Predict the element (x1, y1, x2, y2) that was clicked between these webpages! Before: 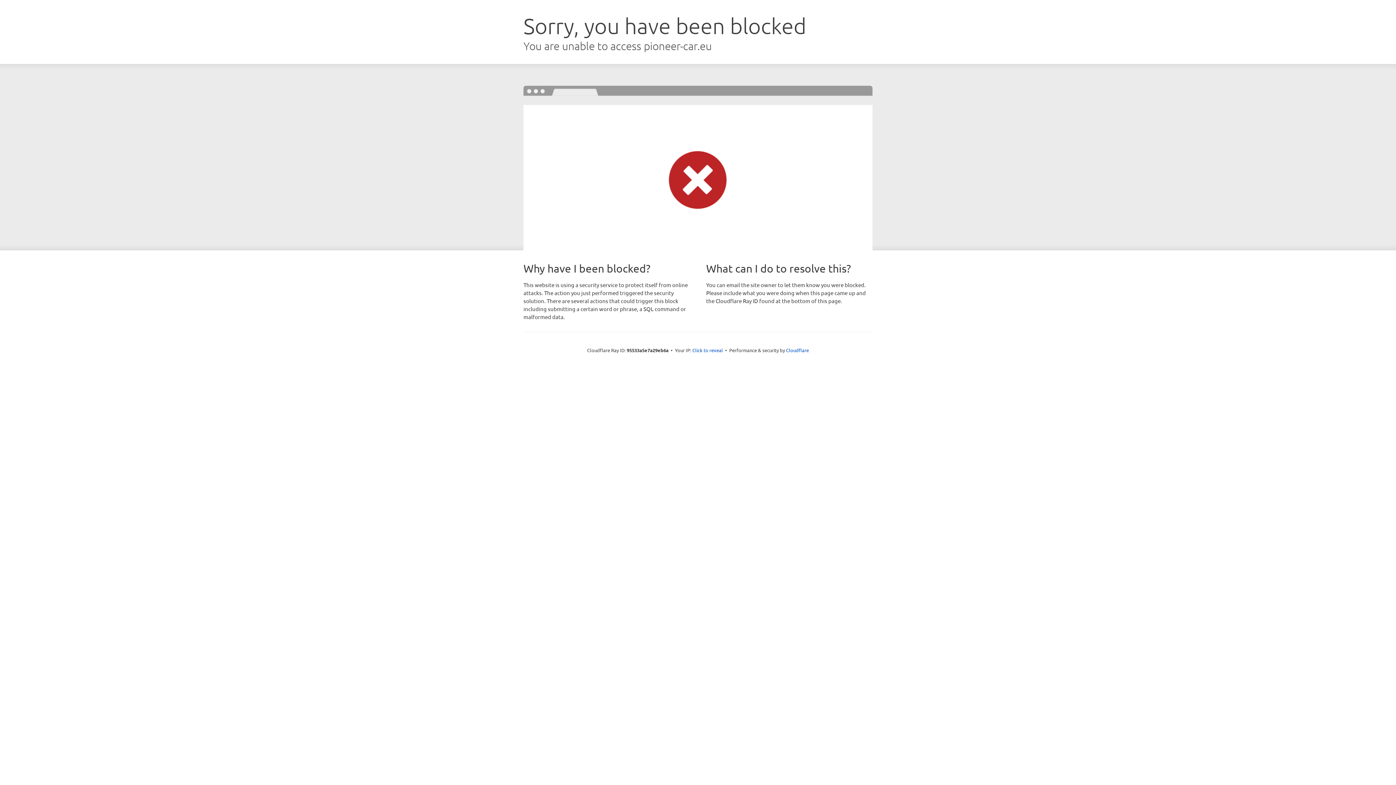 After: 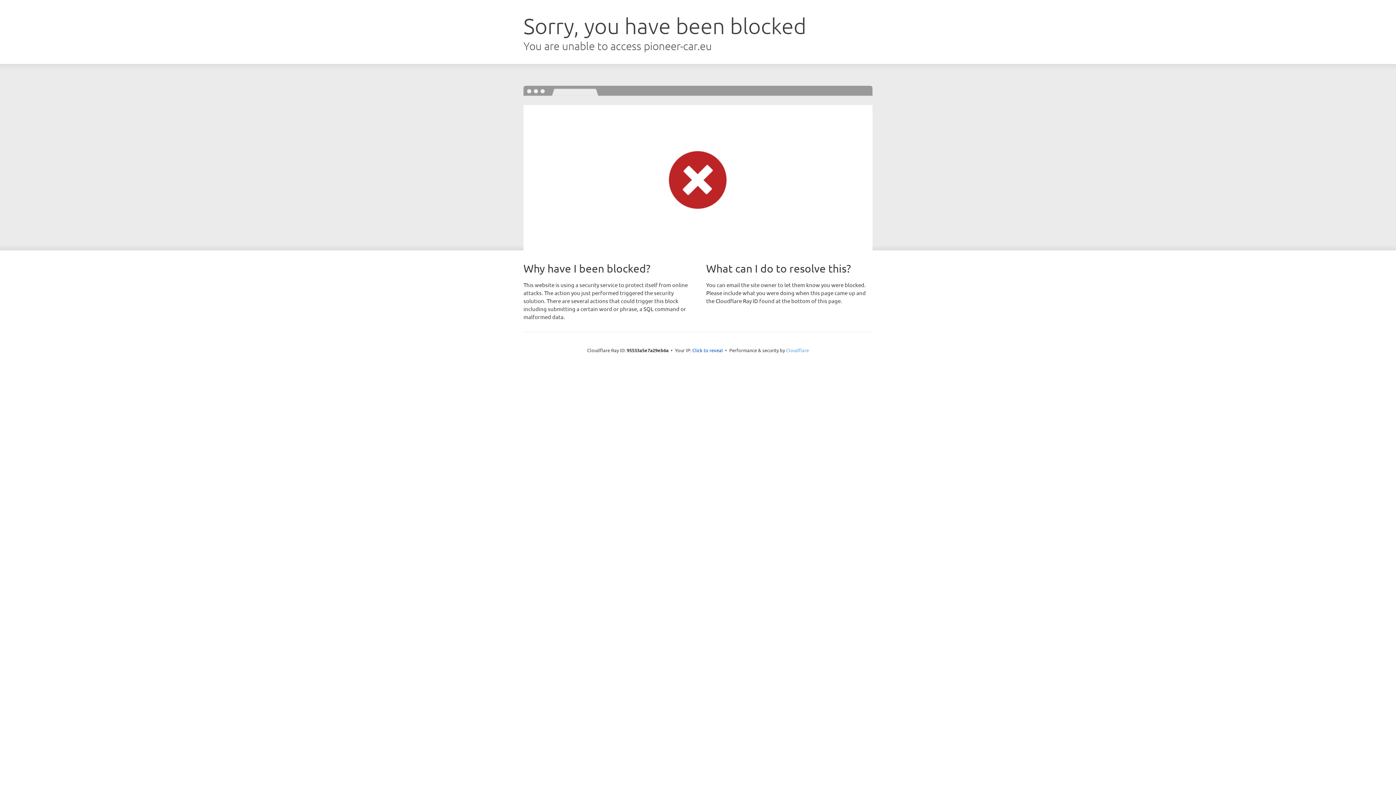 Action: bbox: (786, 347, 809, 353) label: Cloudflare